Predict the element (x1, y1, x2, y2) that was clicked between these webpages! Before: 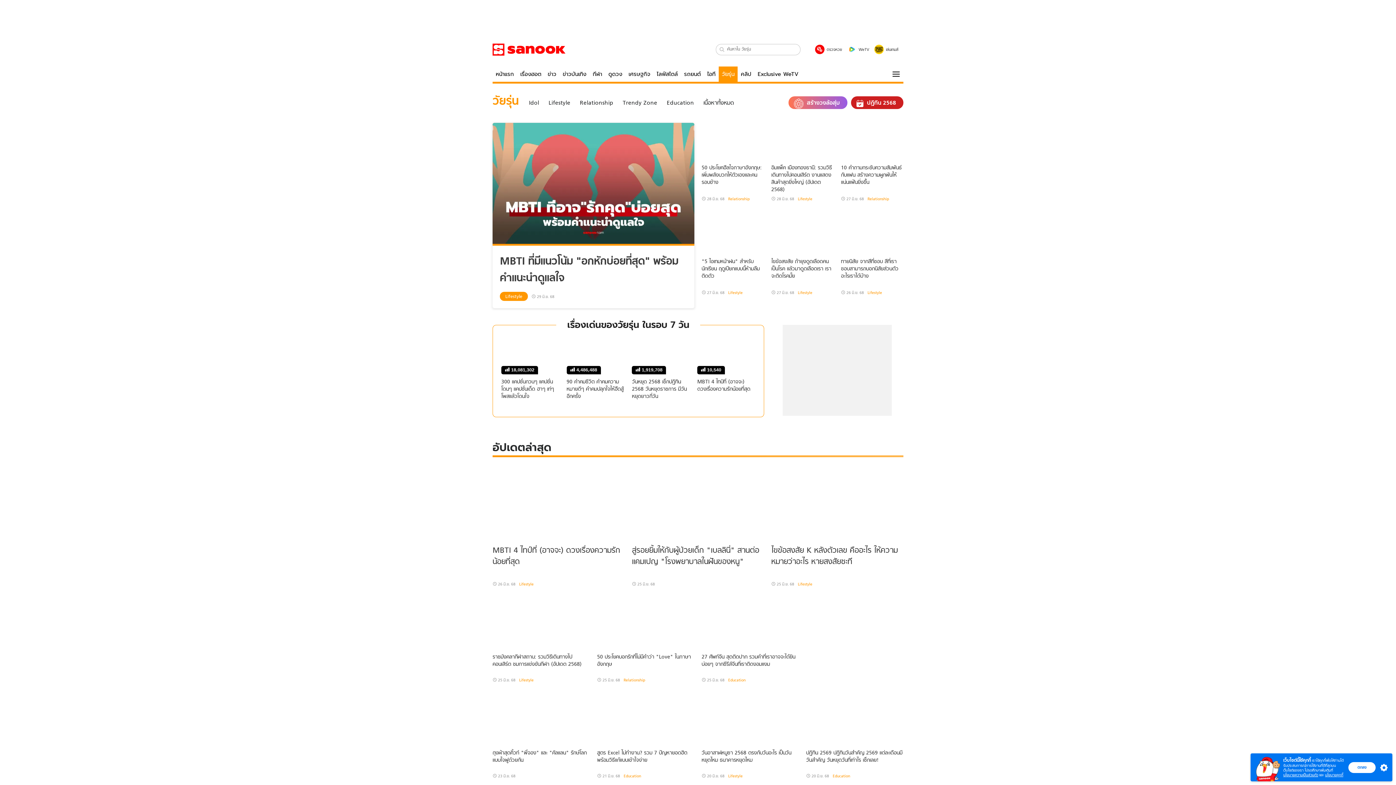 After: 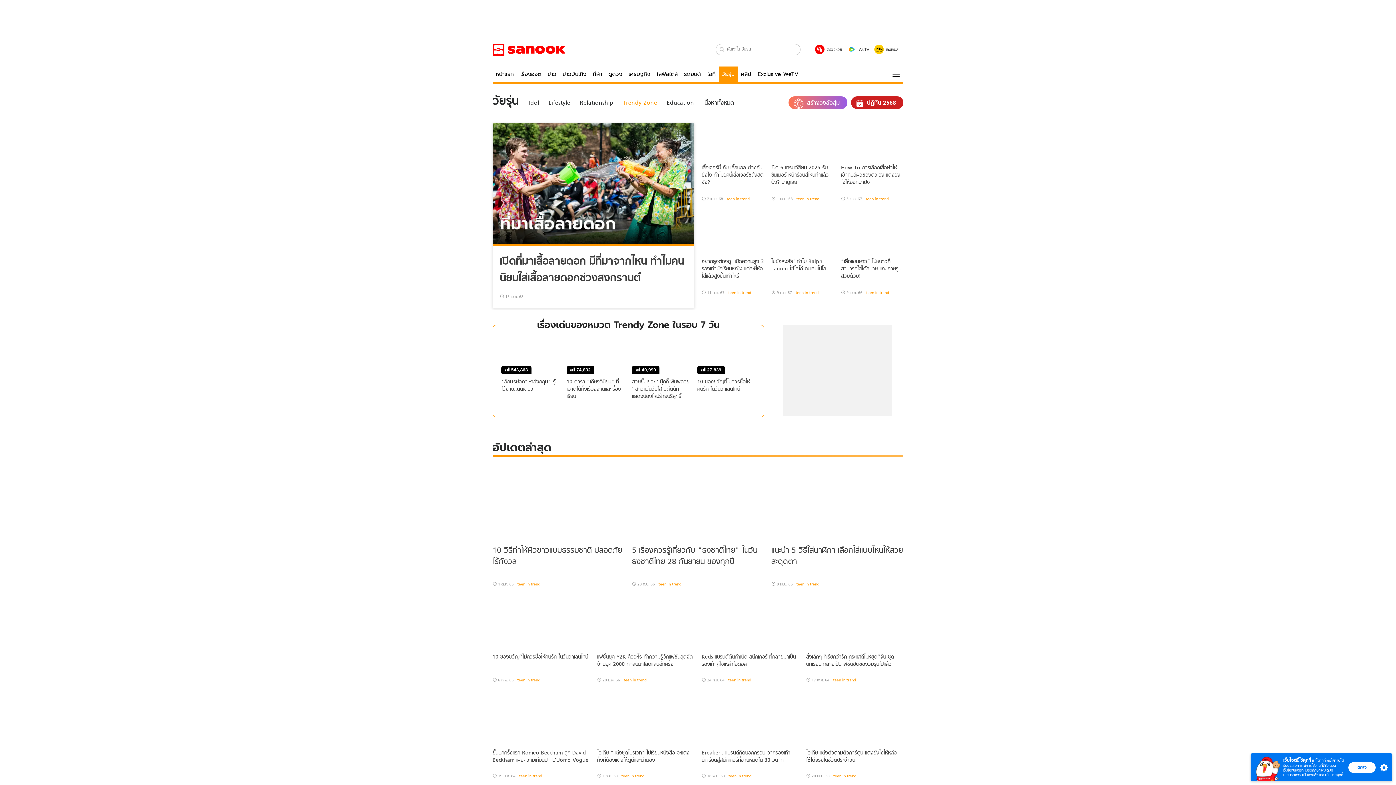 Action: bbox: (622, 99, 657, 106) label: Trendy Zone